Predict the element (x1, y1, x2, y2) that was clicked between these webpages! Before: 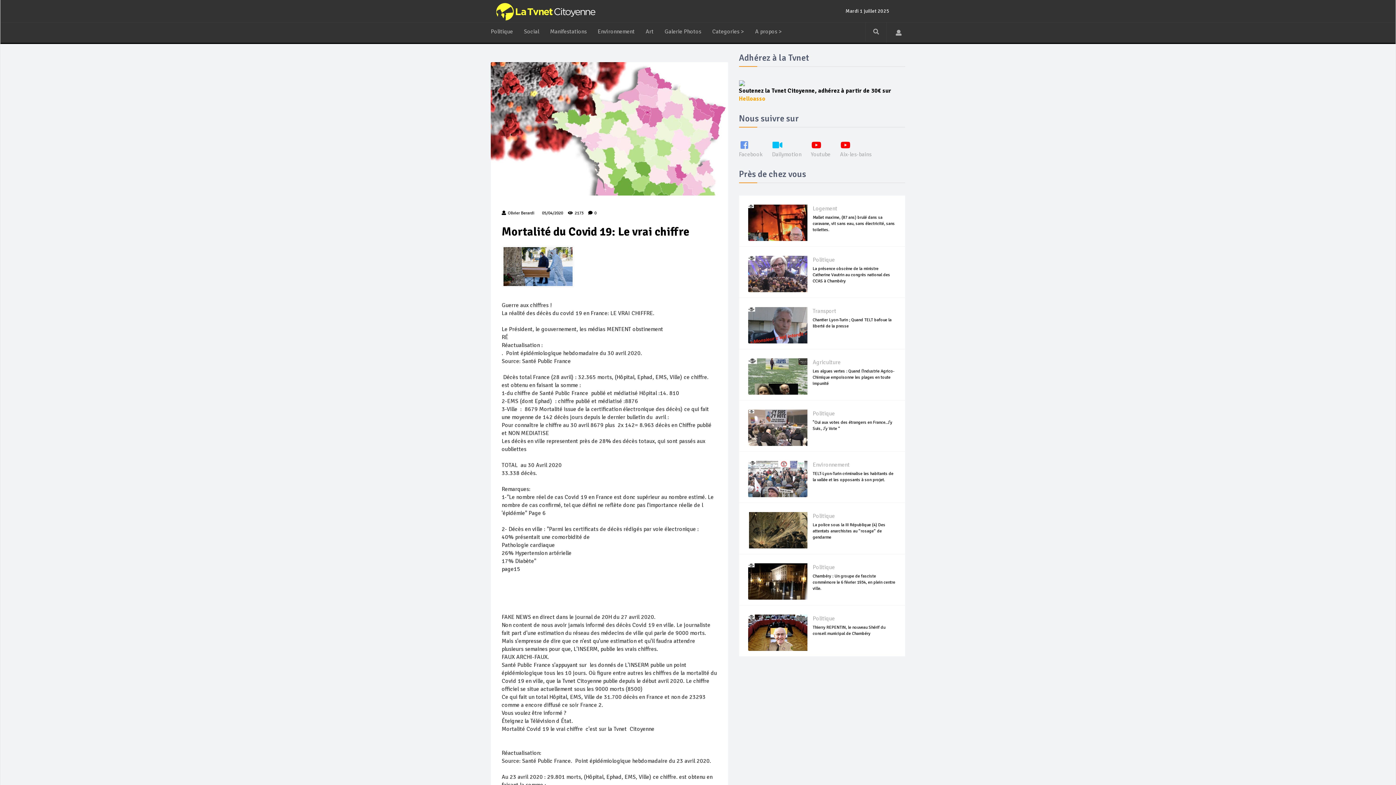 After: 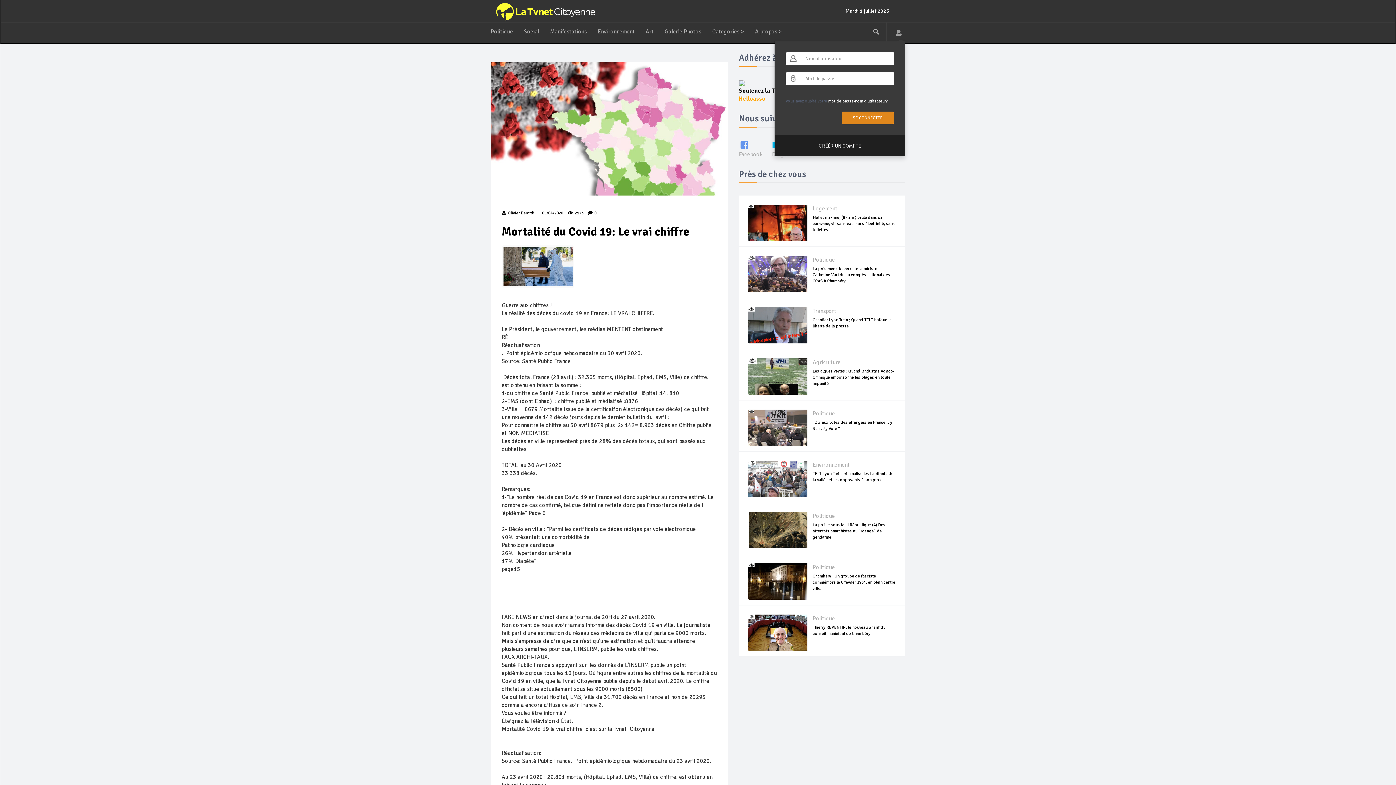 Action: bbox: (894, 29, 903, 36)